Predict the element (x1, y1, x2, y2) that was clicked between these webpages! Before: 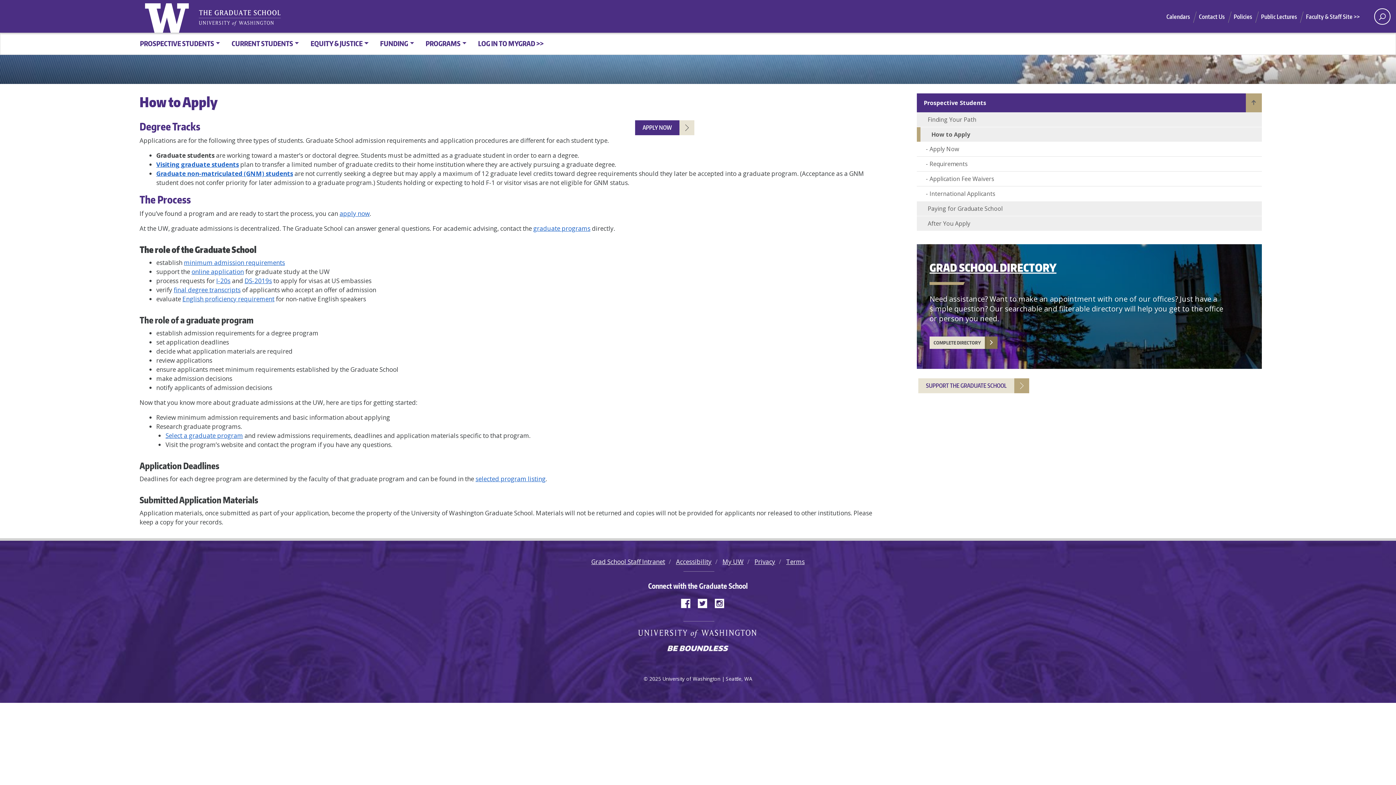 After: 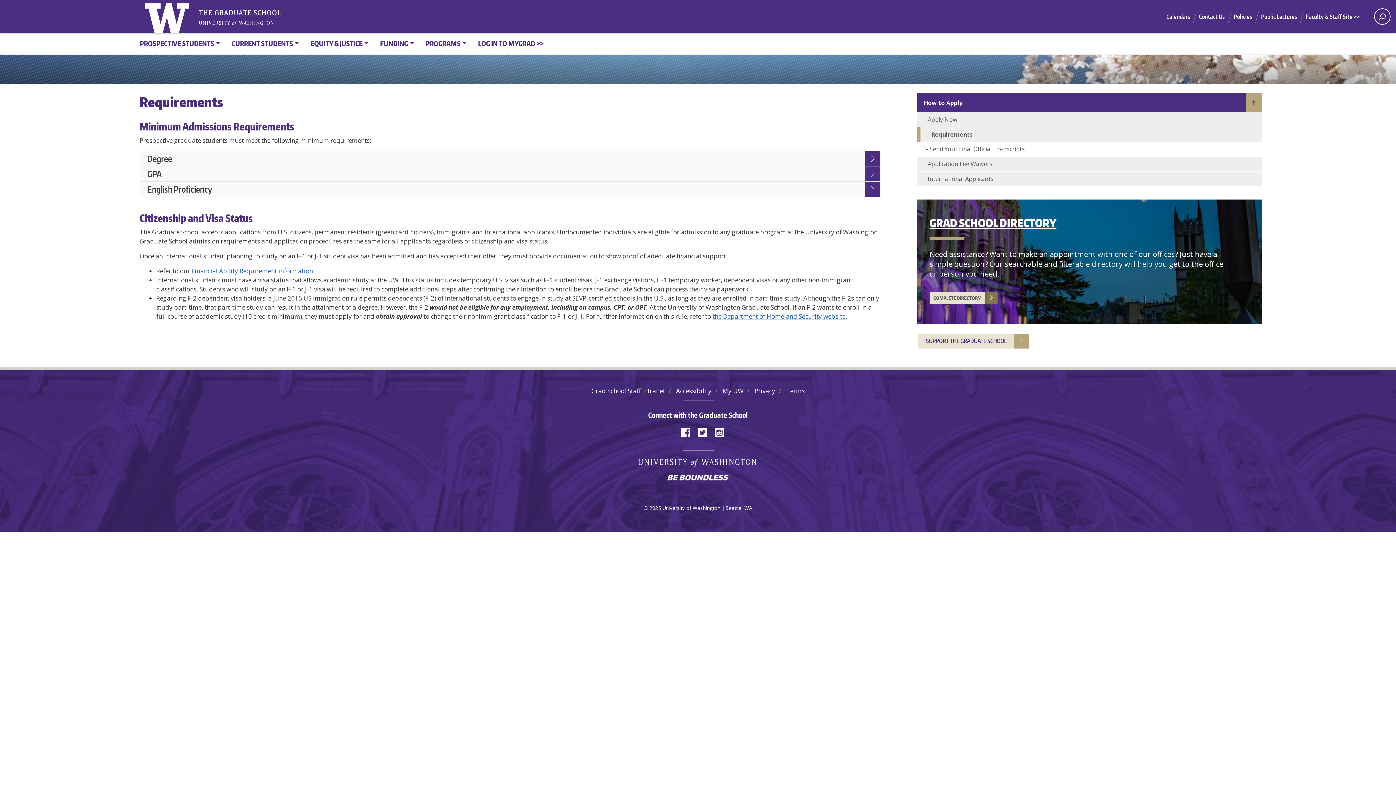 Action: bbox: (917, 156, 1262, 171) label: Requirements